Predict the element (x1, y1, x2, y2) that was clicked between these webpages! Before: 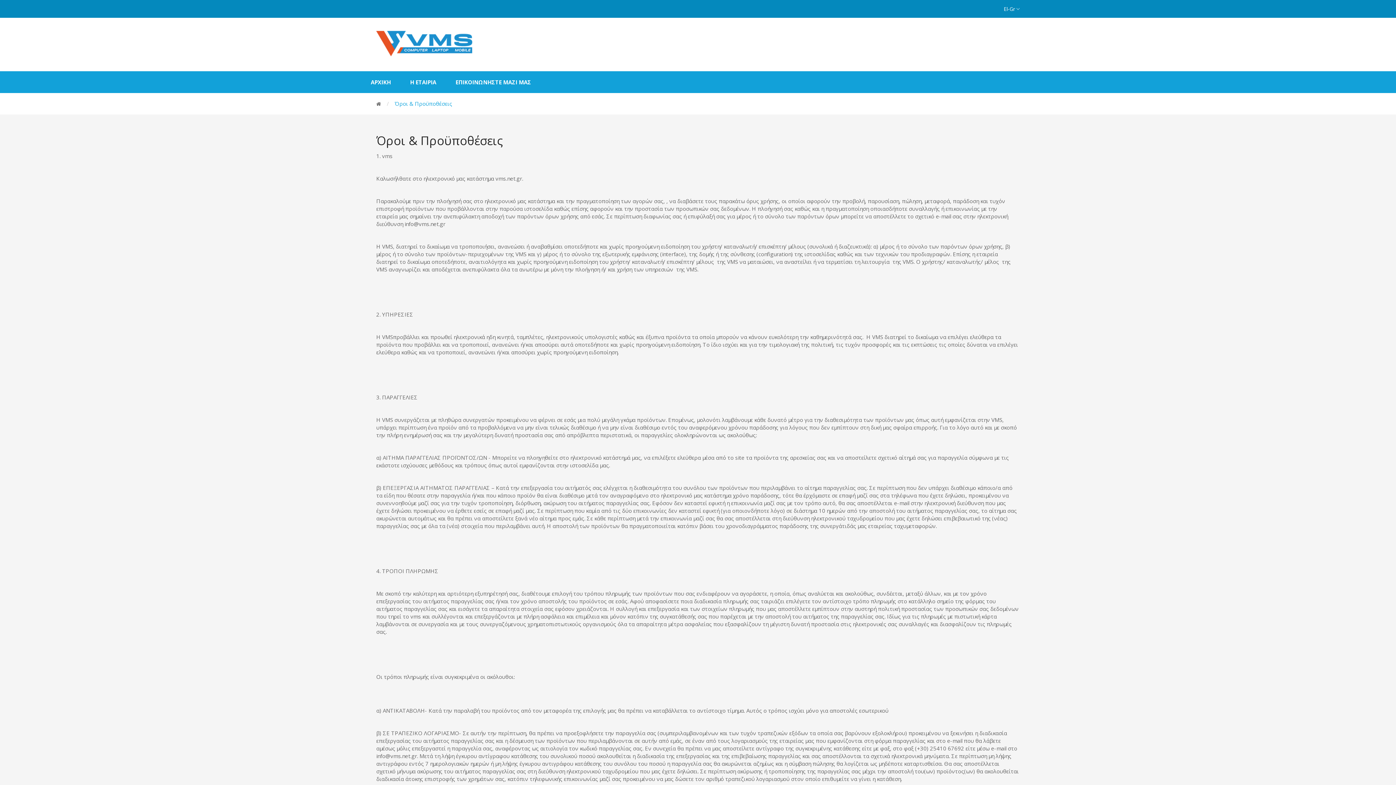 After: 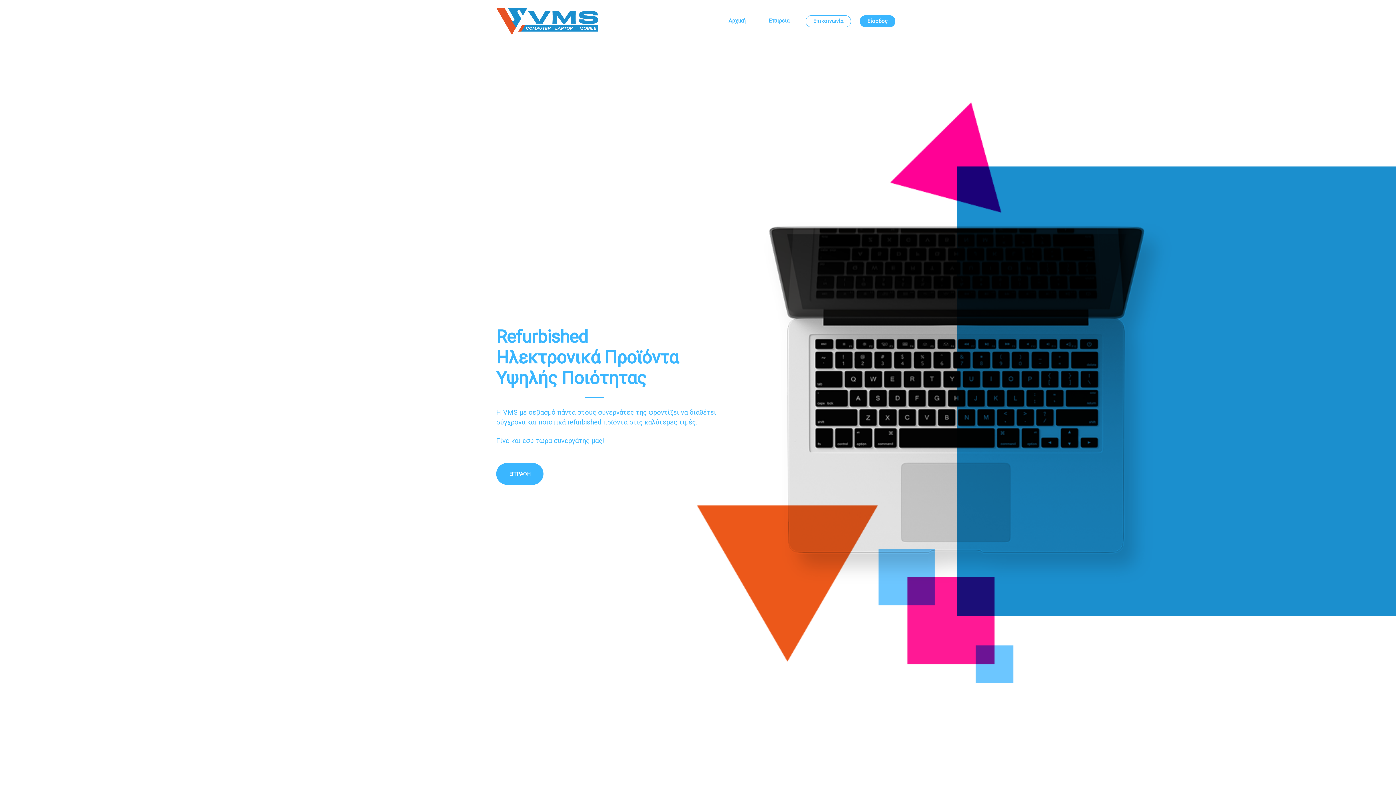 Action: bbox: (376, 100, 381, 107)